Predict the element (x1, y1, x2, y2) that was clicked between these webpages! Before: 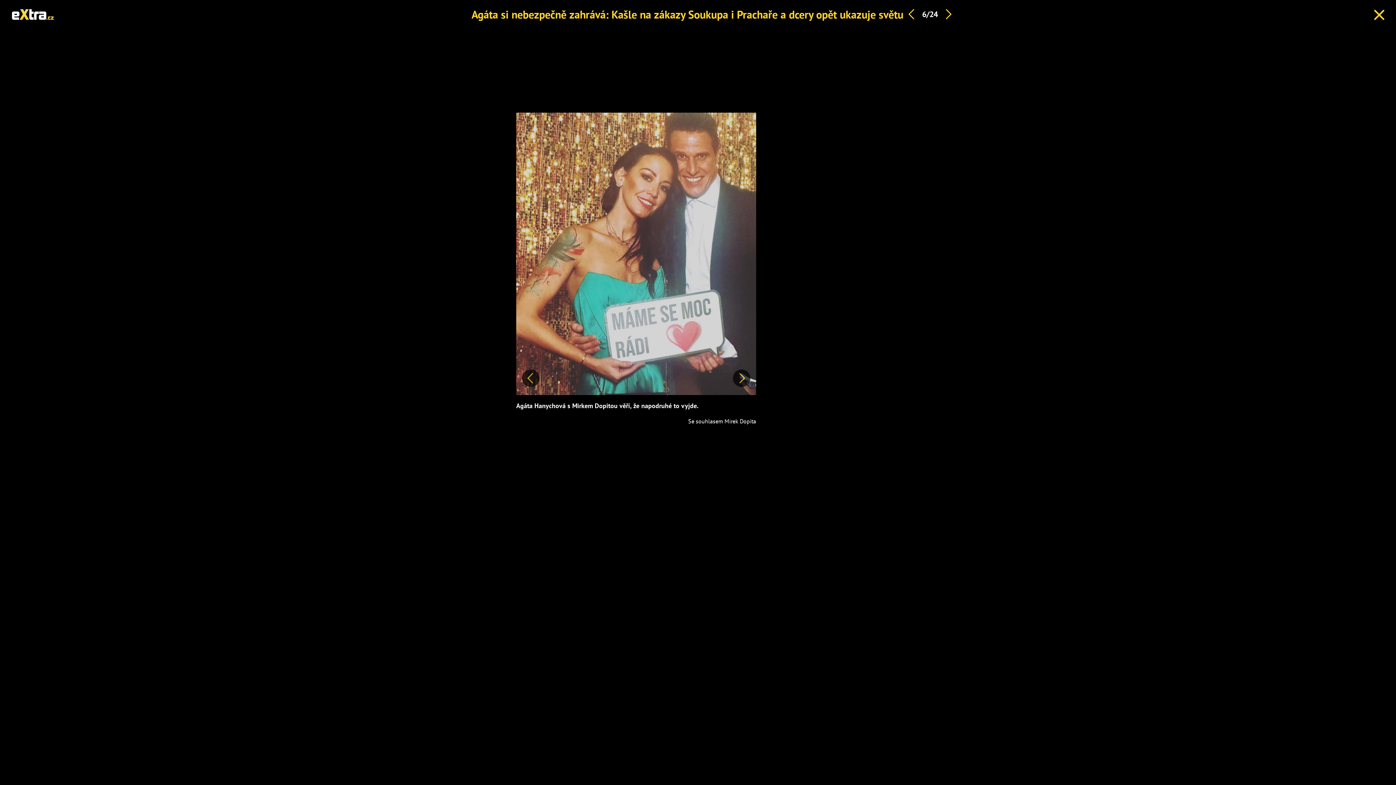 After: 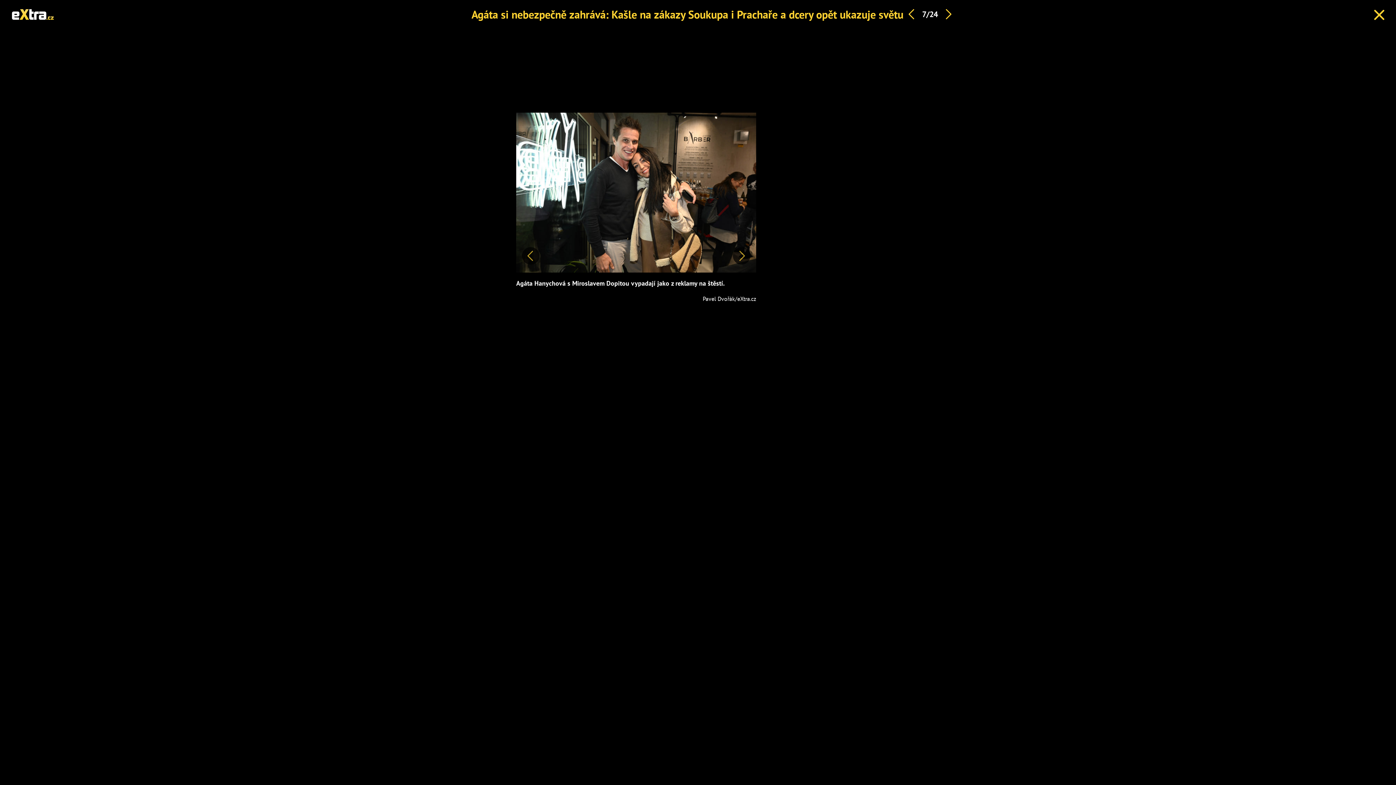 Action: bbox: (943, 9, 953, 19)